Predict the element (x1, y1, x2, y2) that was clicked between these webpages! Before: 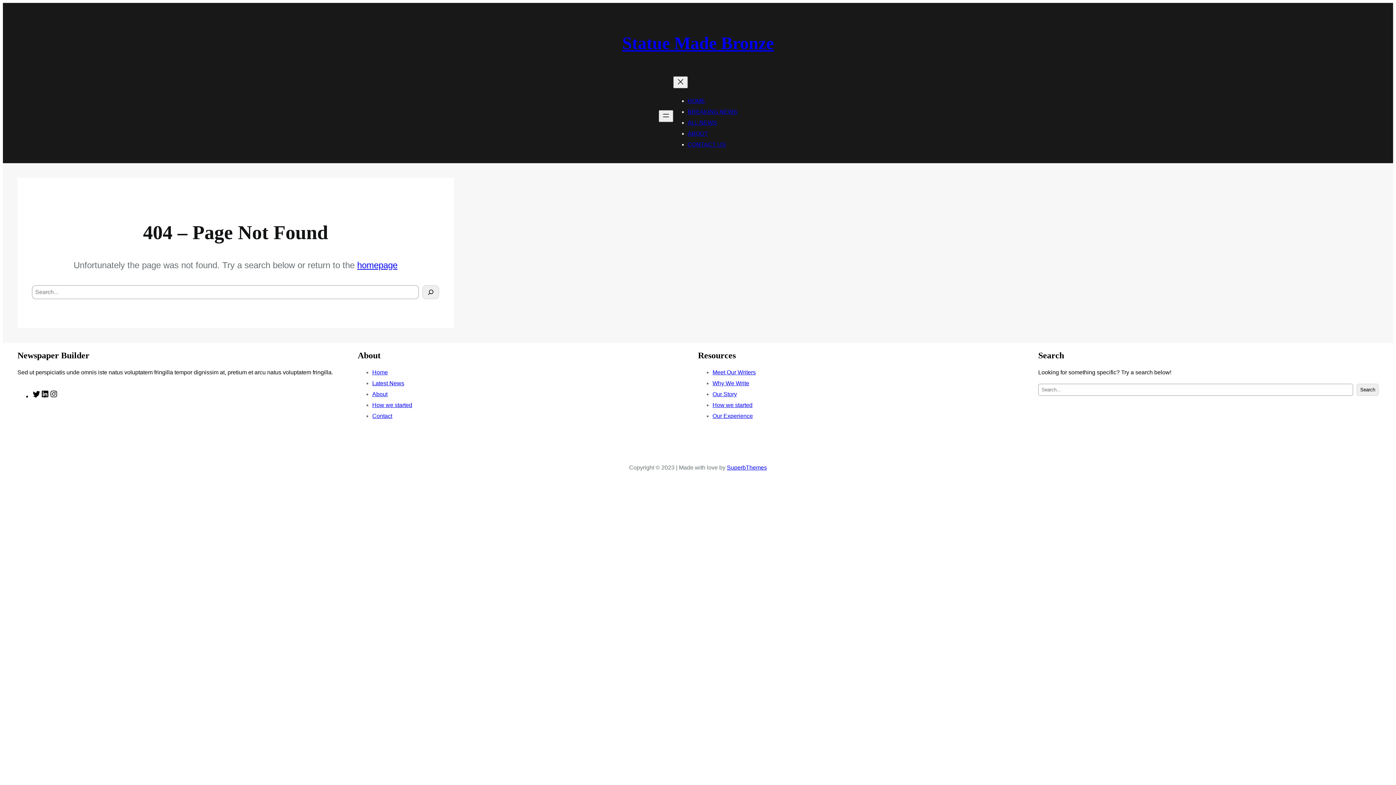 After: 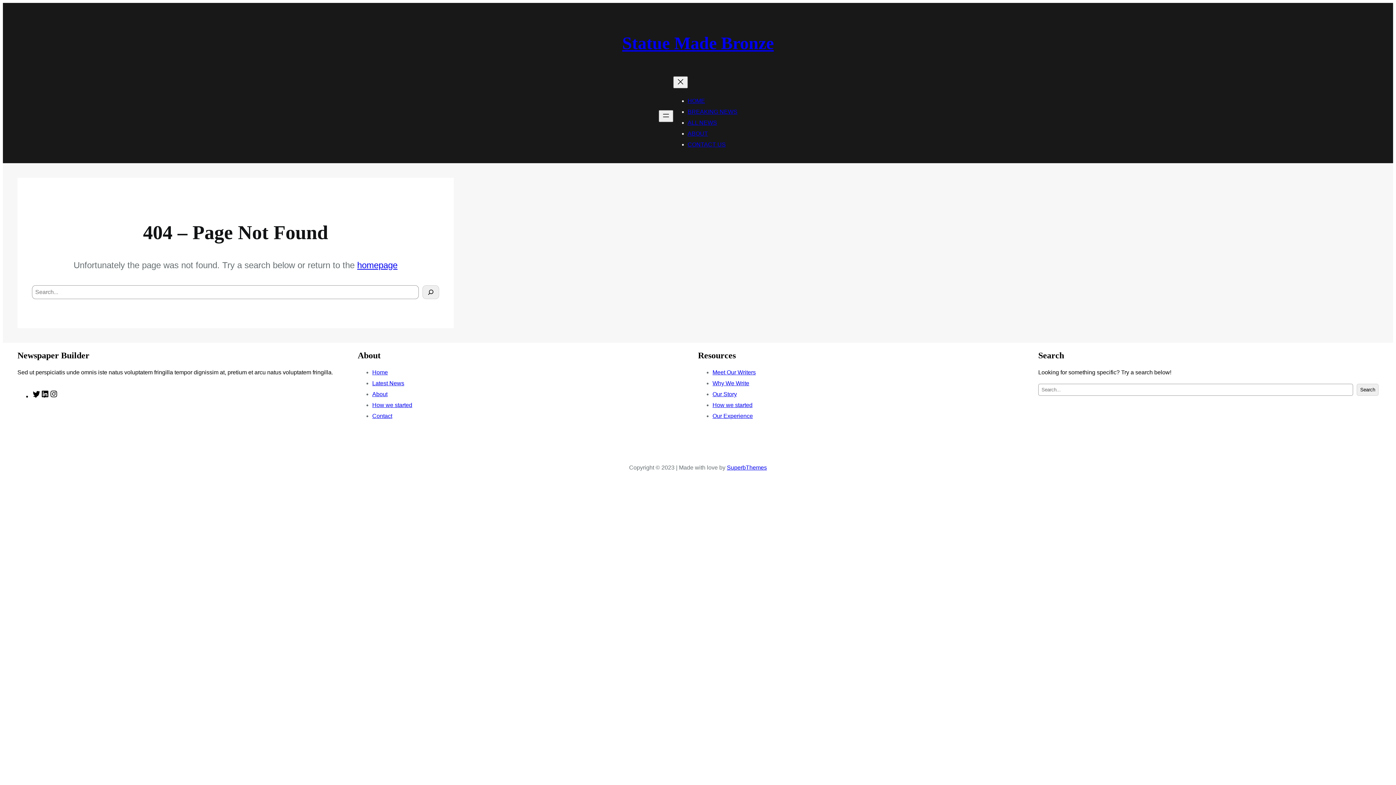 Action: label: About bbox: (372, 391, 387, 397)